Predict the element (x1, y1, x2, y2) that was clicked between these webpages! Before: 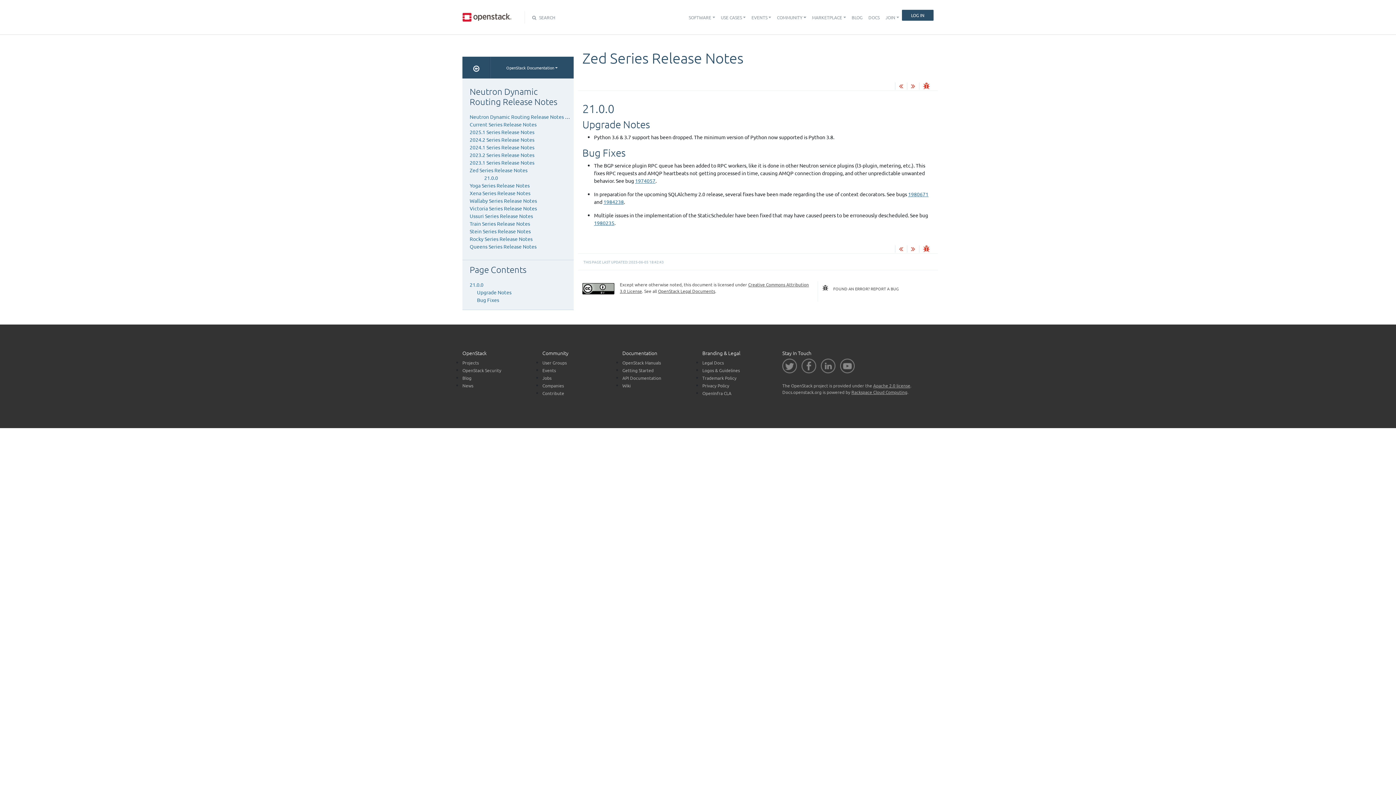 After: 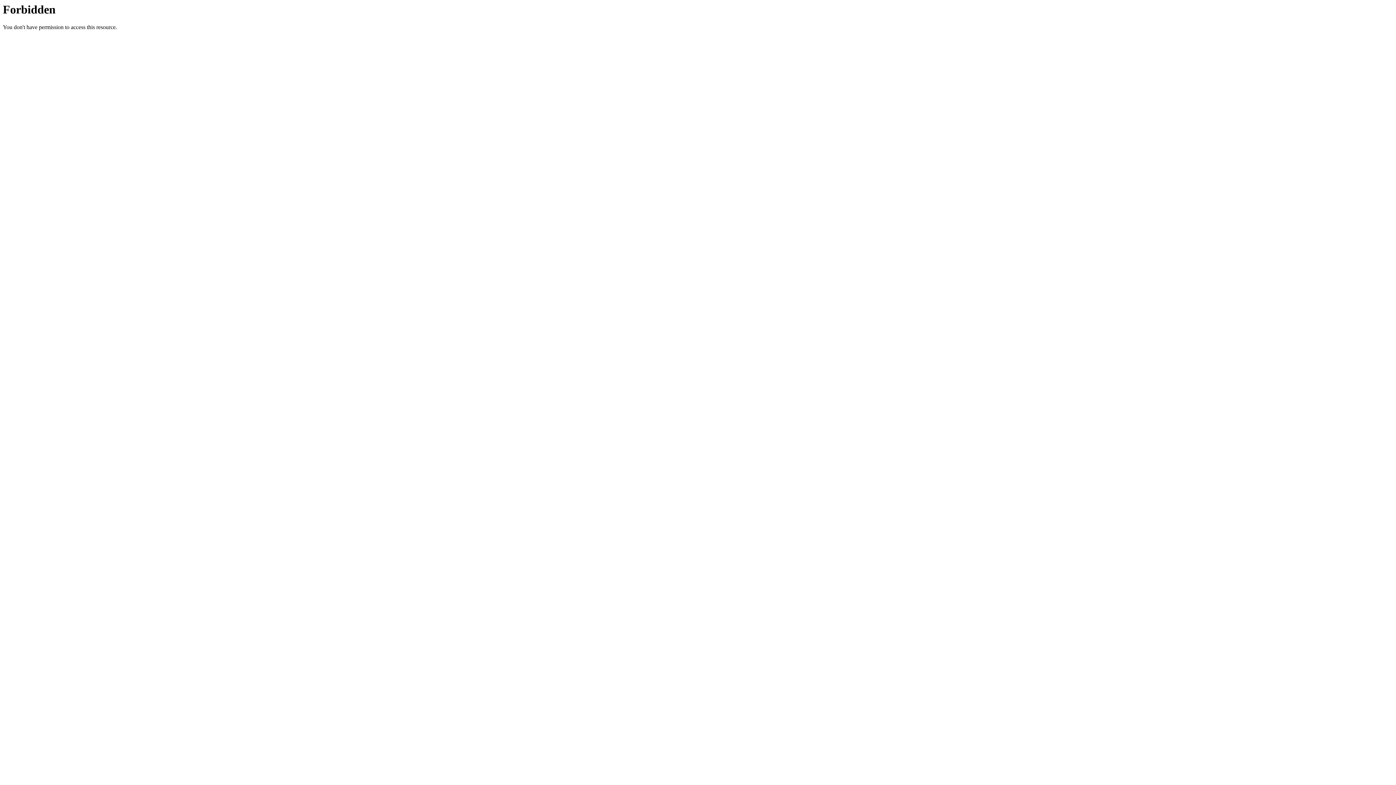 Action: label: 1980235 bbox: (594, 219, 614, 226)